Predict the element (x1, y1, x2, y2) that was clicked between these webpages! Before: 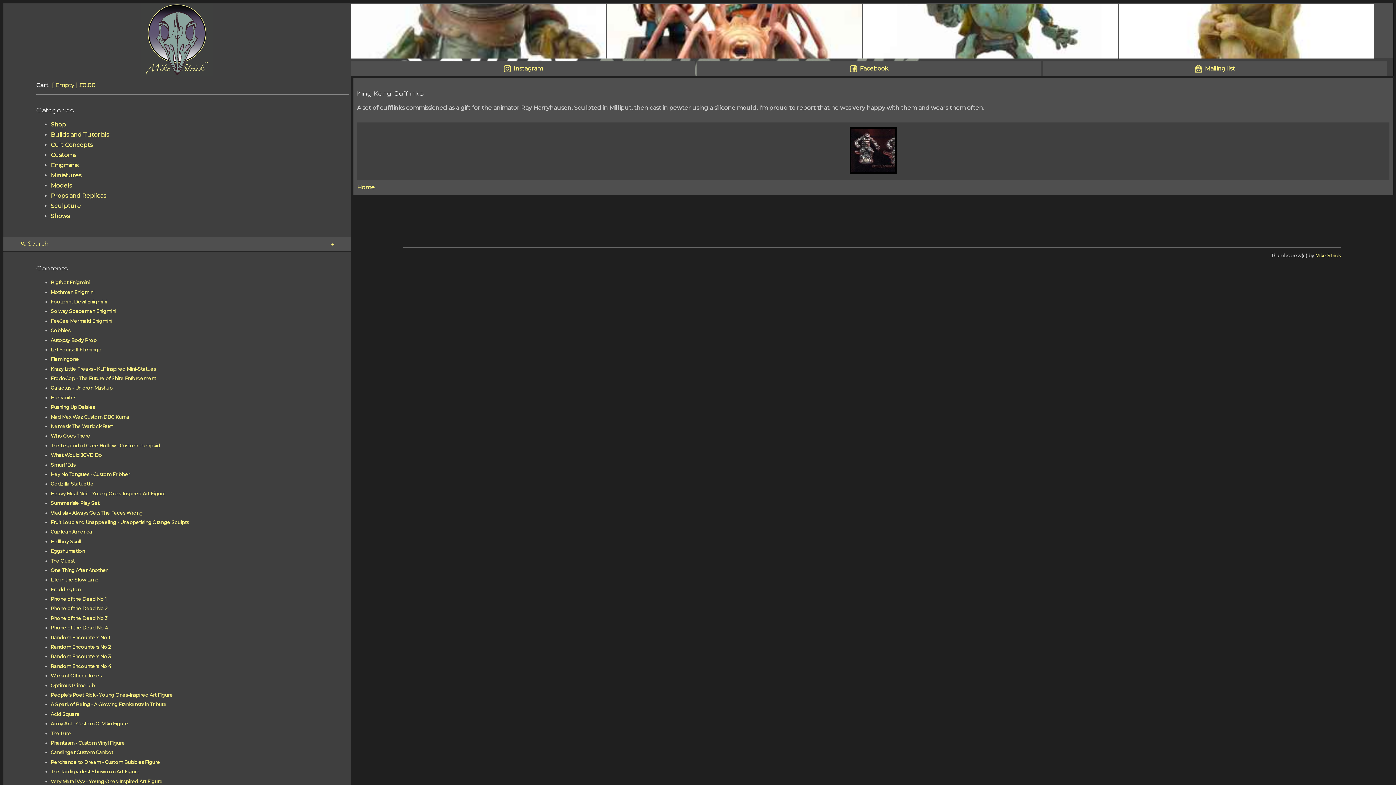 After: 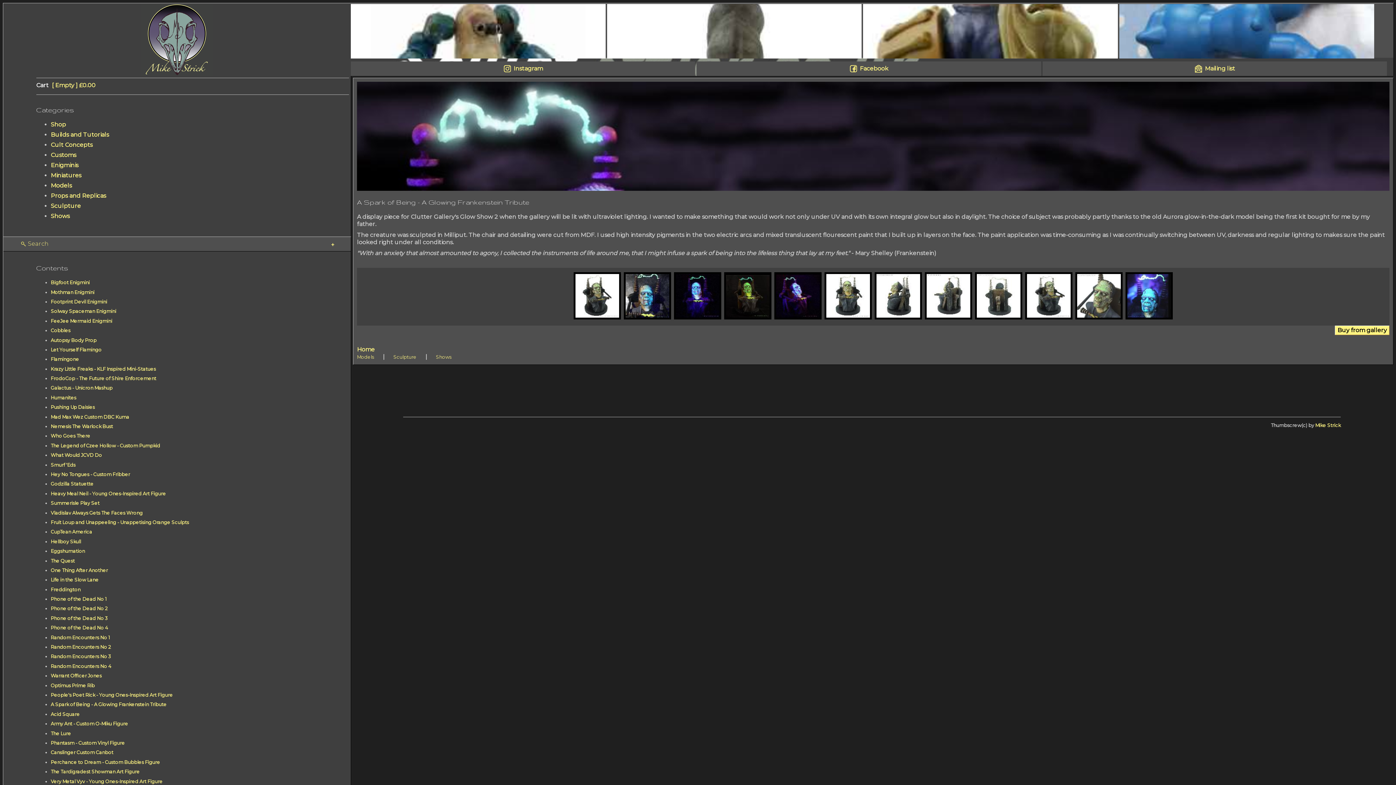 Action: bbox: (50, 702, 166, 707) label: A Spark of Being - A Glowing Frankenstein Tribute